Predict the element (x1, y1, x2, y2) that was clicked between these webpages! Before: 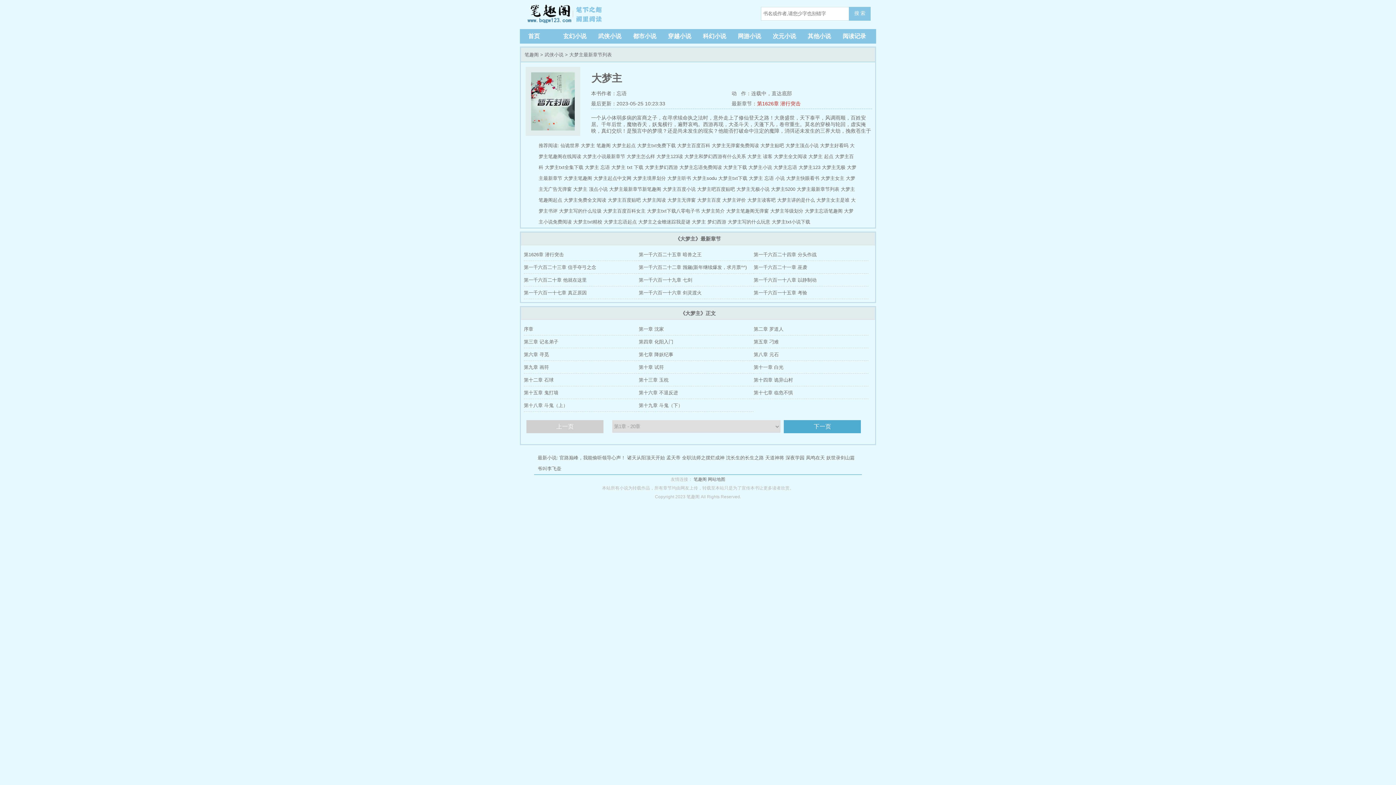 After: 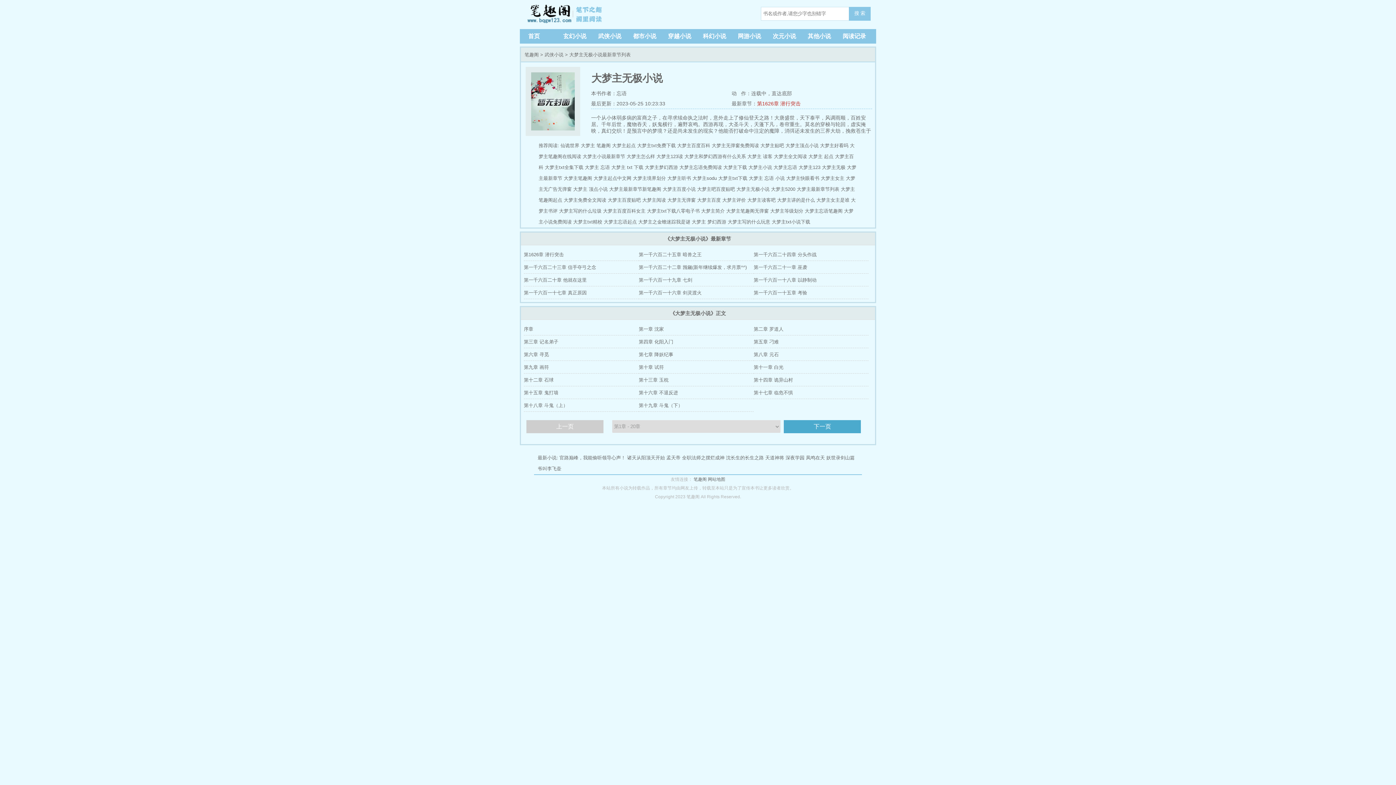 Action: label: 大梦主无极小说 bbox: (736, 186, 769, 192)